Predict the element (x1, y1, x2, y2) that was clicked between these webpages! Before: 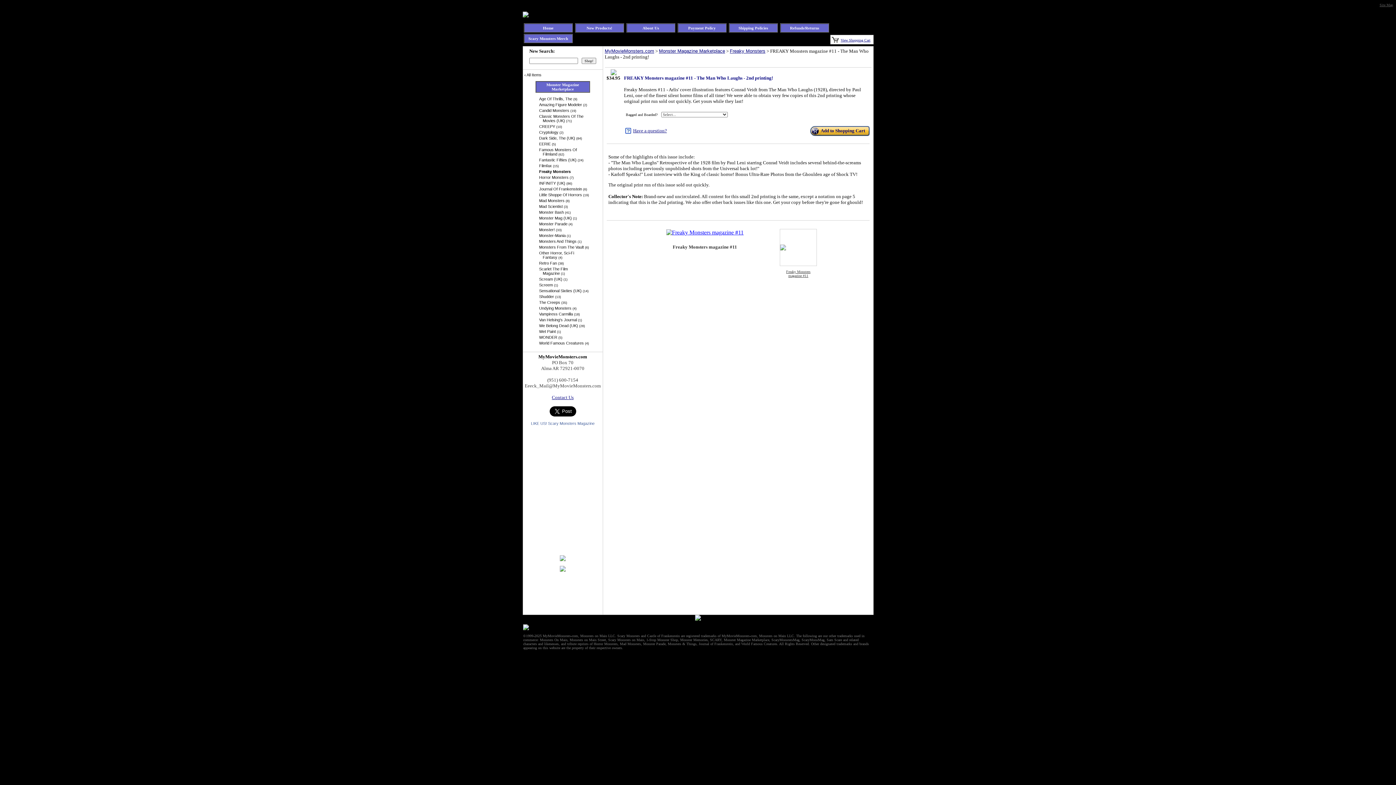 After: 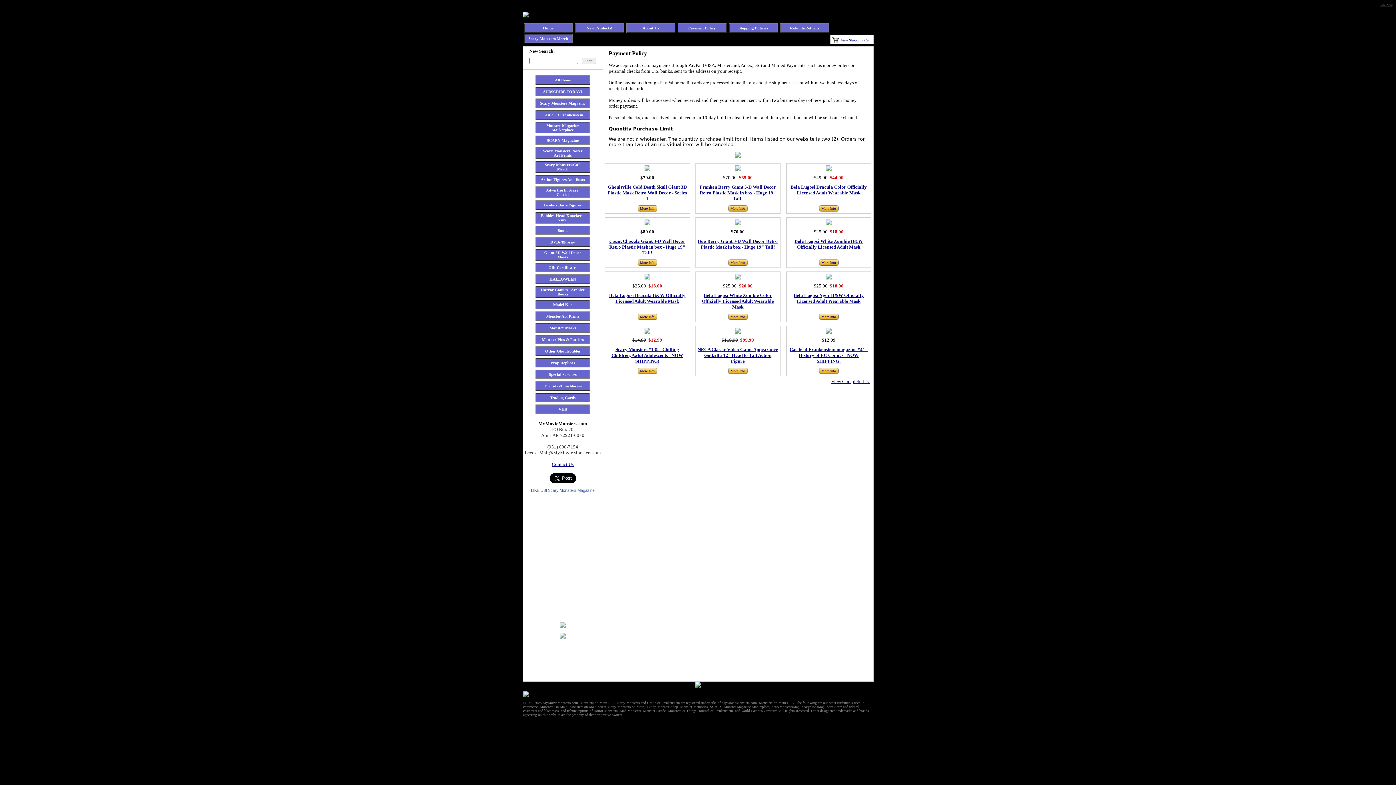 Action: bbox: (688, 25, 716, 30) label: Payment Policy